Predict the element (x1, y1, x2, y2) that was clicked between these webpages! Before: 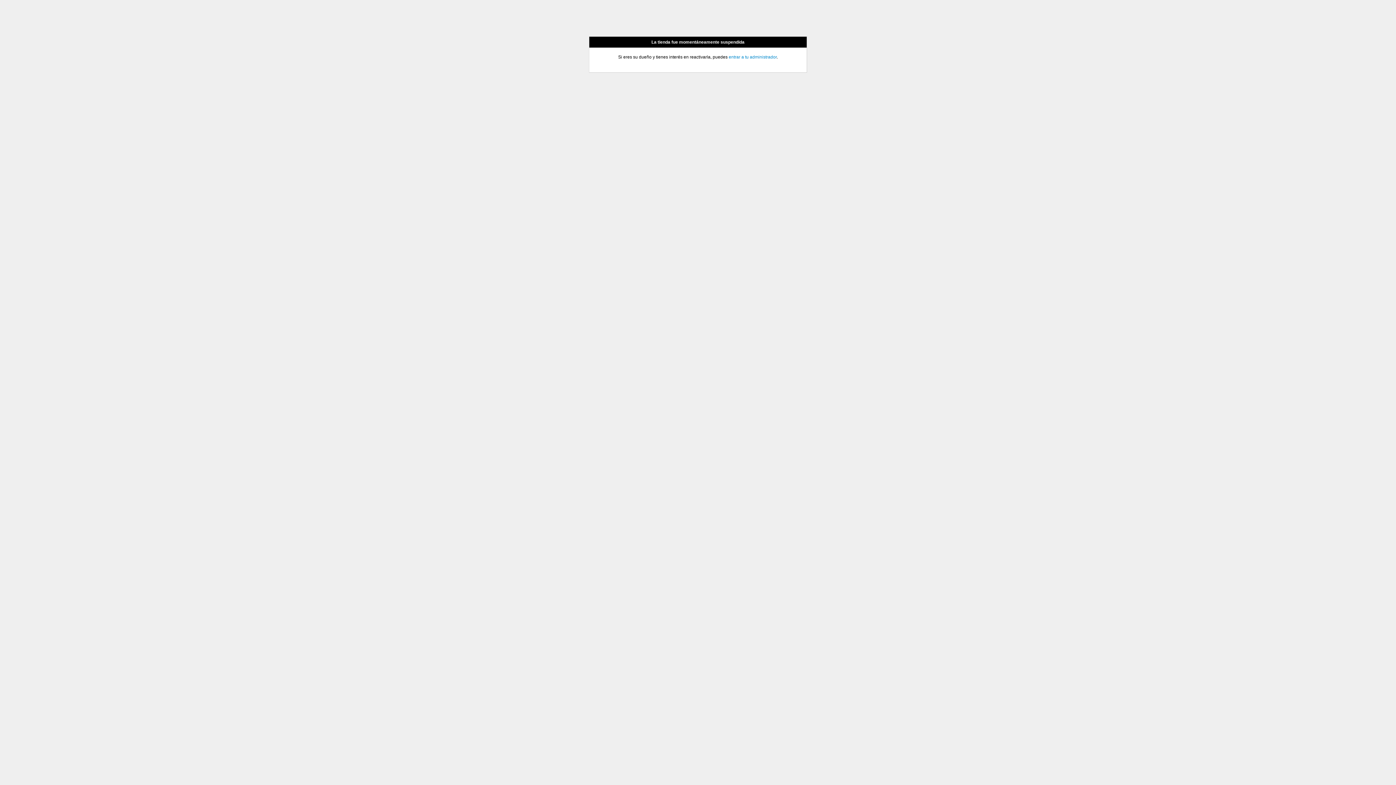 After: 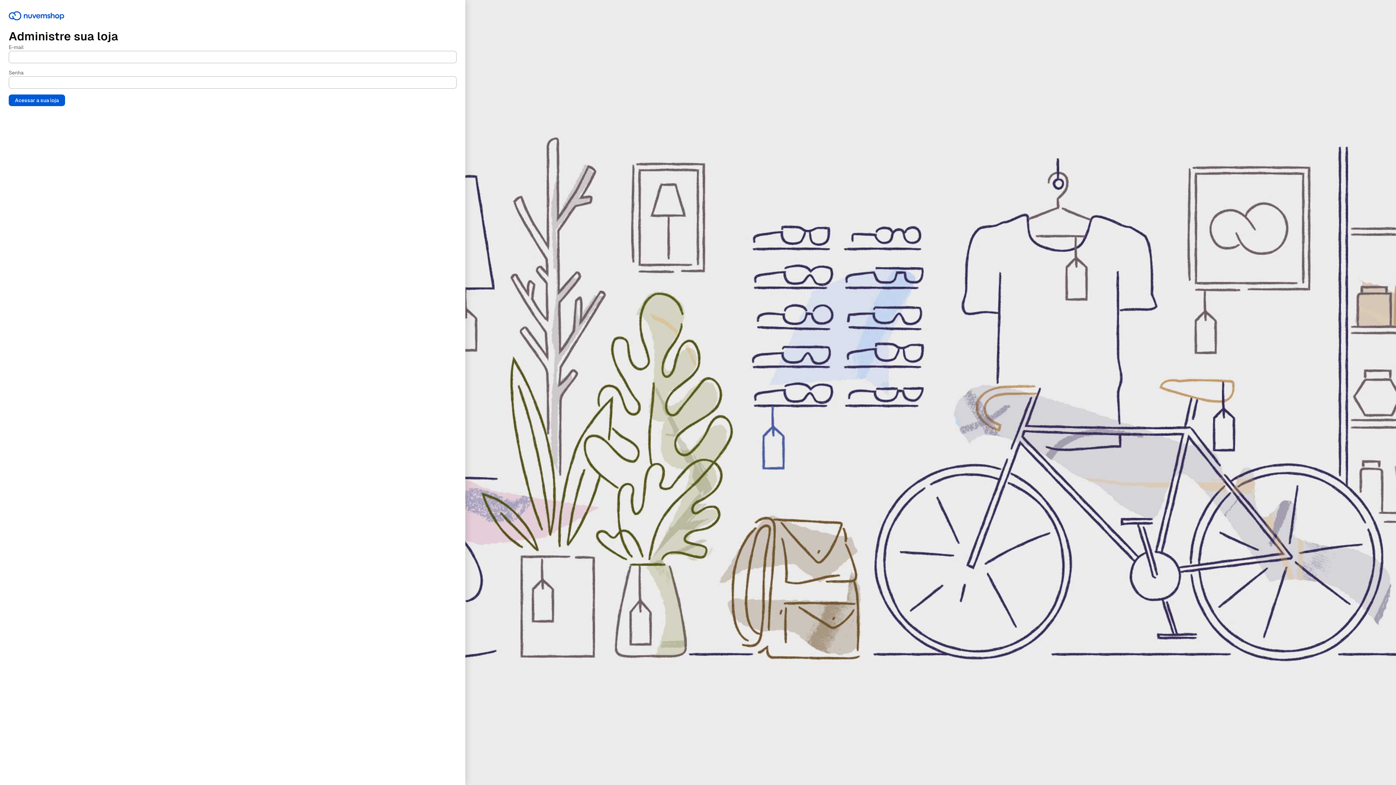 Action: bbox: (728, 54, 776, 59) label: entrar a tu administrador